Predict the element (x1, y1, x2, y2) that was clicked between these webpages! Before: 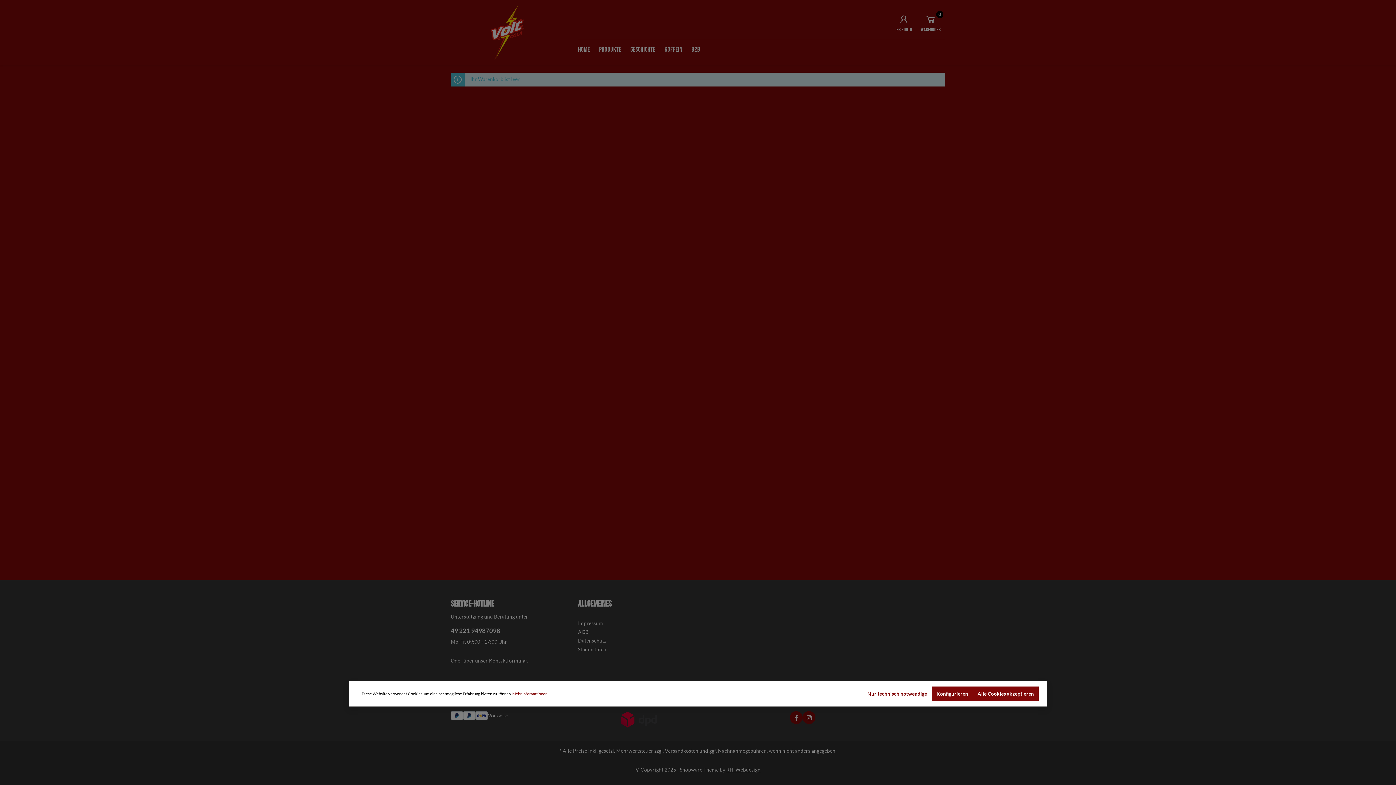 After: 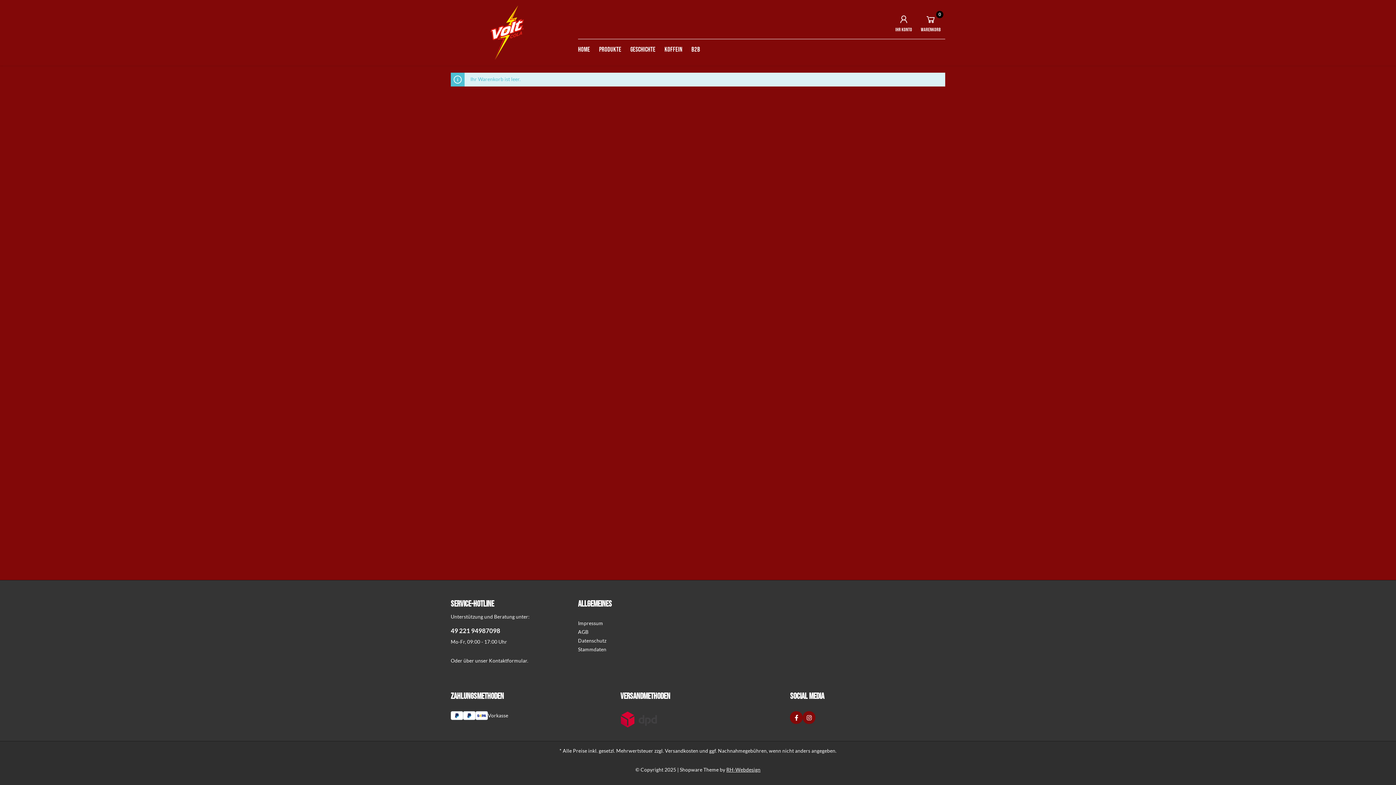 Action: label: Nur technisch notwendige bbox: (862, 686, 932, 701)